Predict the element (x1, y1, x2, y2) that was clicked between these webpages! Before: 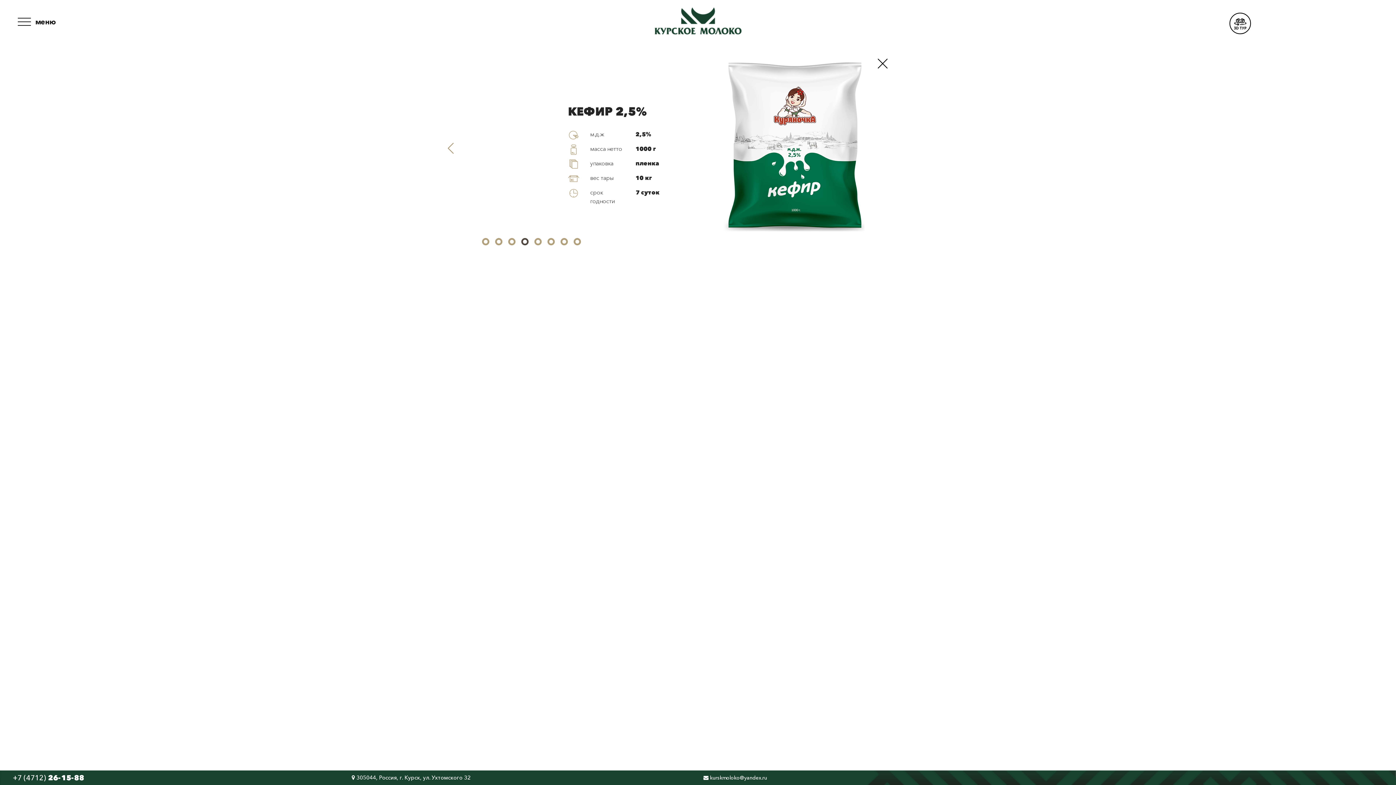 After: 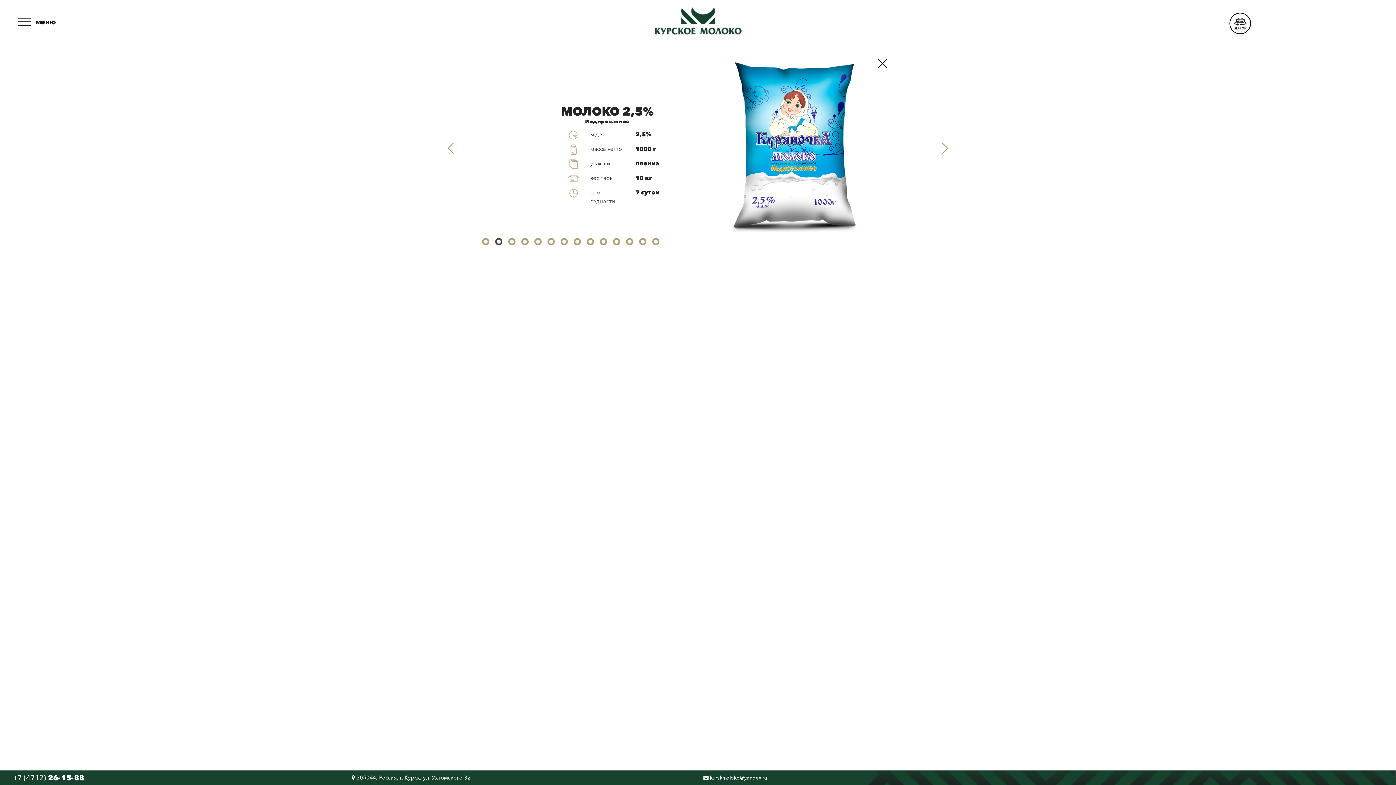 Action: label:   bbox: (493, 237, 506, 244)